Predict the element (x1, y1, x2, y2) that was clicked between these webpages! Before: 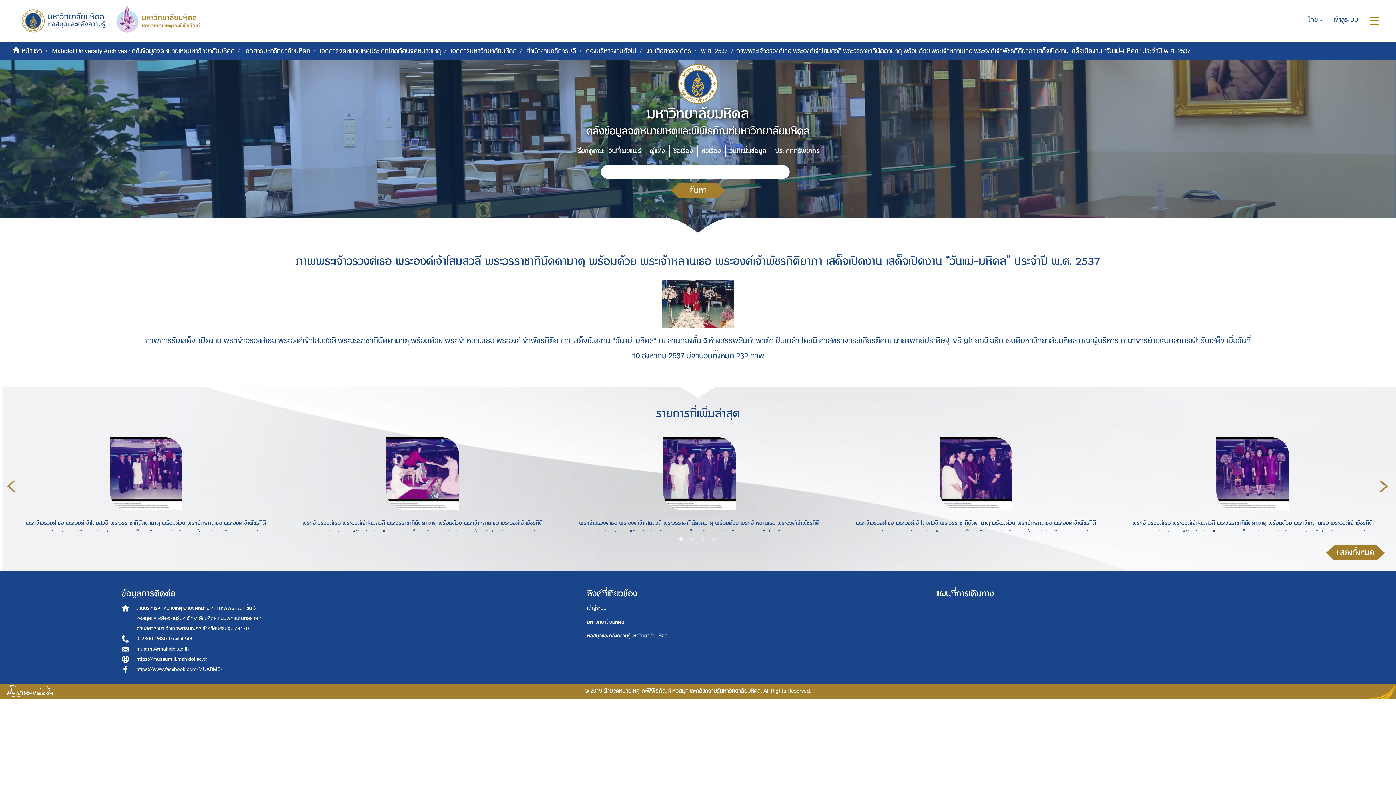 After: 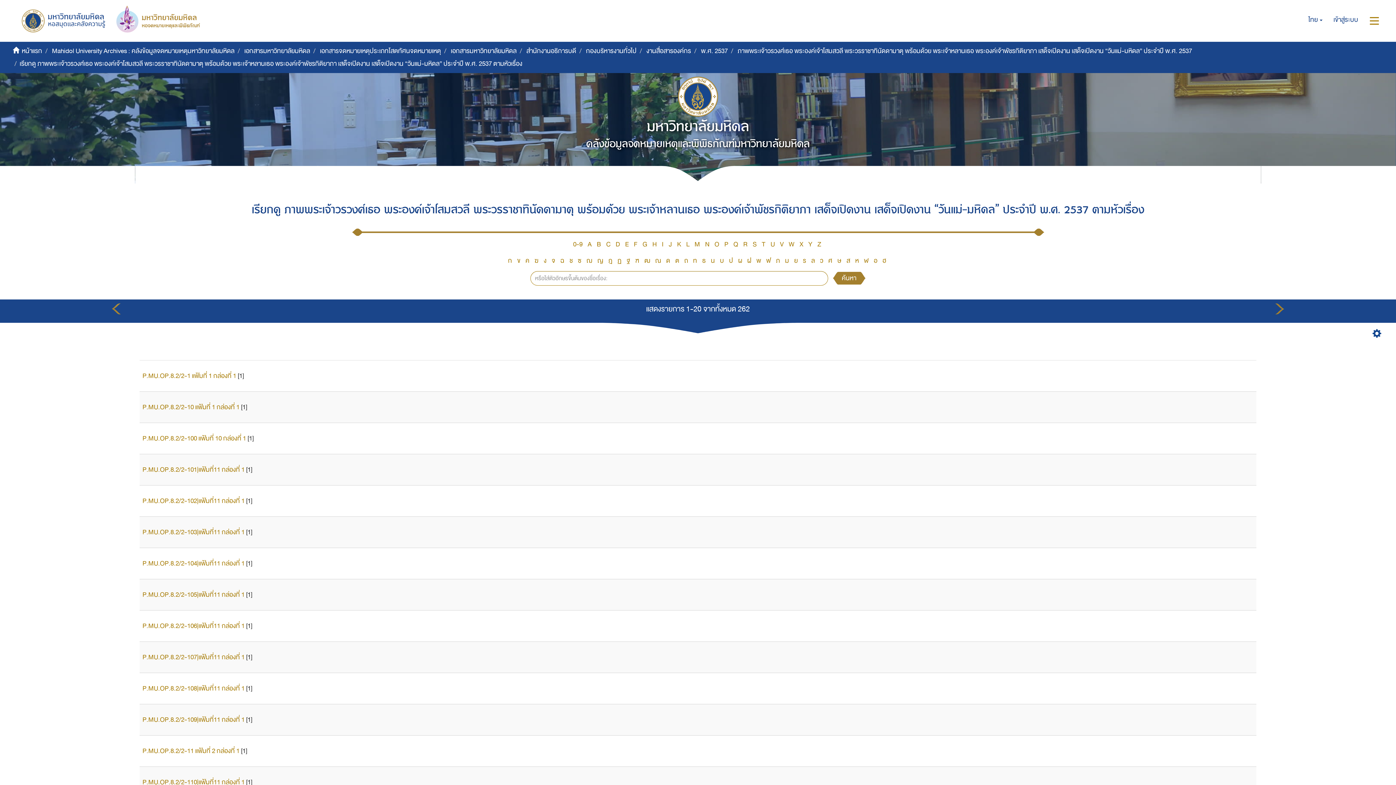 Action: bbox: (697, 145, 725, 156) label: หัวเรื่อง